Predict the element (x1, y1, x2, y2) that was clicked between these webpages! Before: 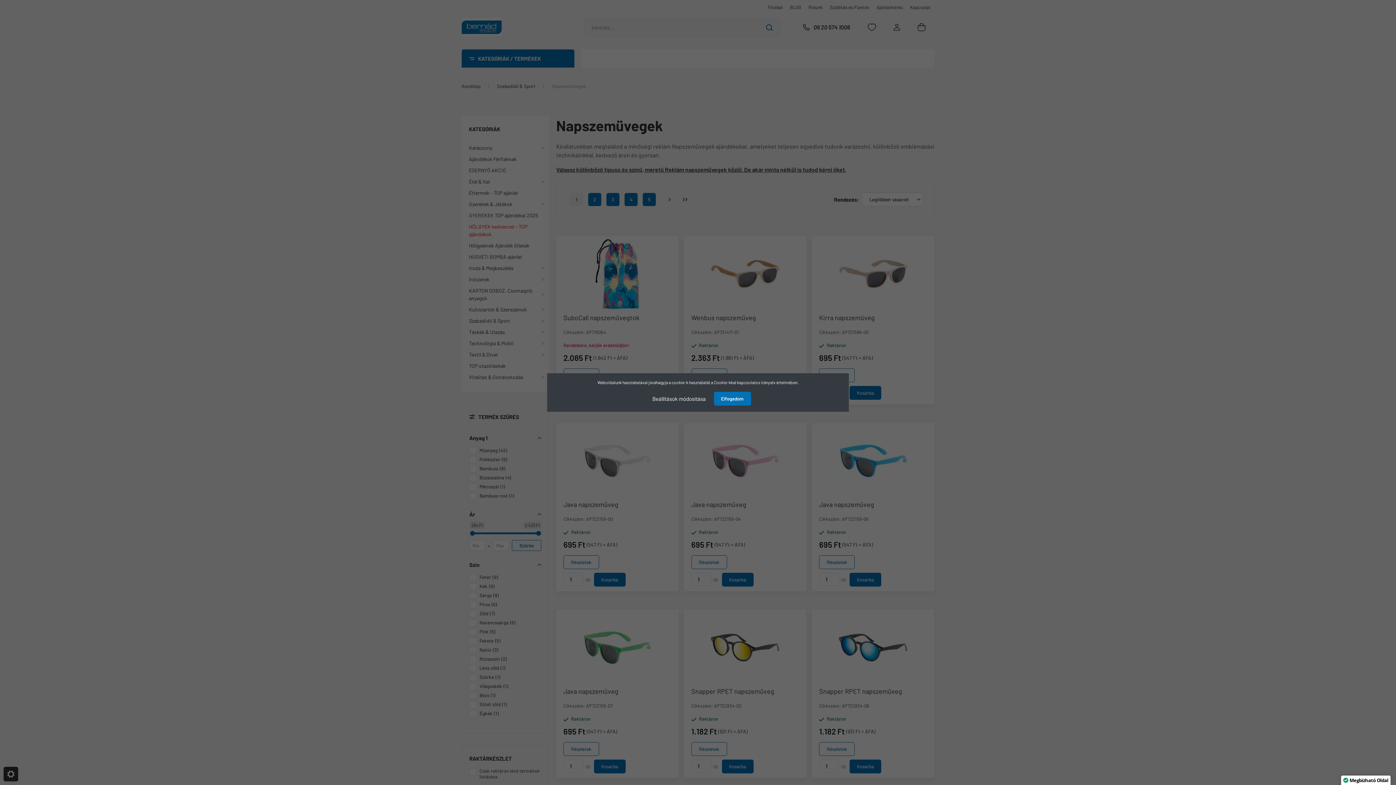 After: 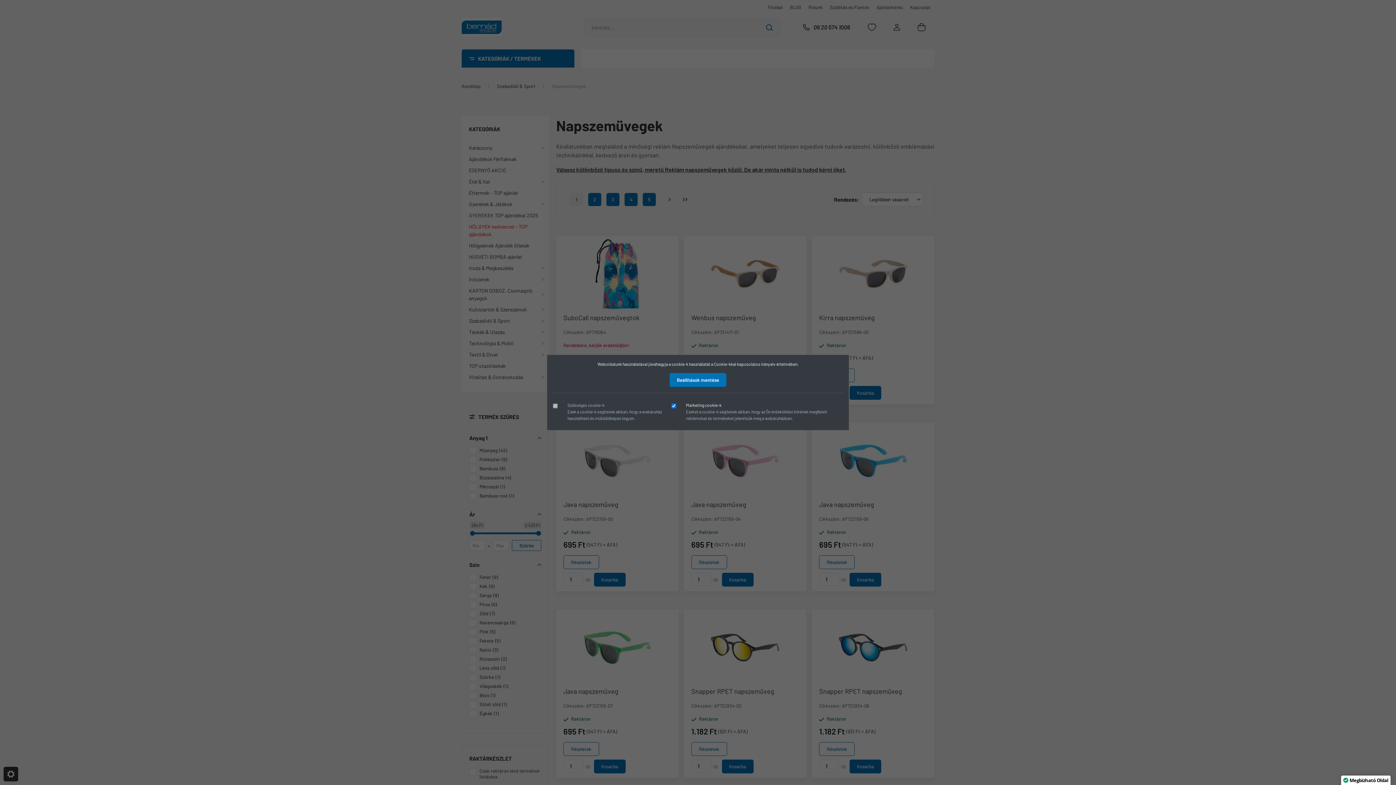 Action: label: Beállítások módosítása bbox: (645, 391, 713, 406)